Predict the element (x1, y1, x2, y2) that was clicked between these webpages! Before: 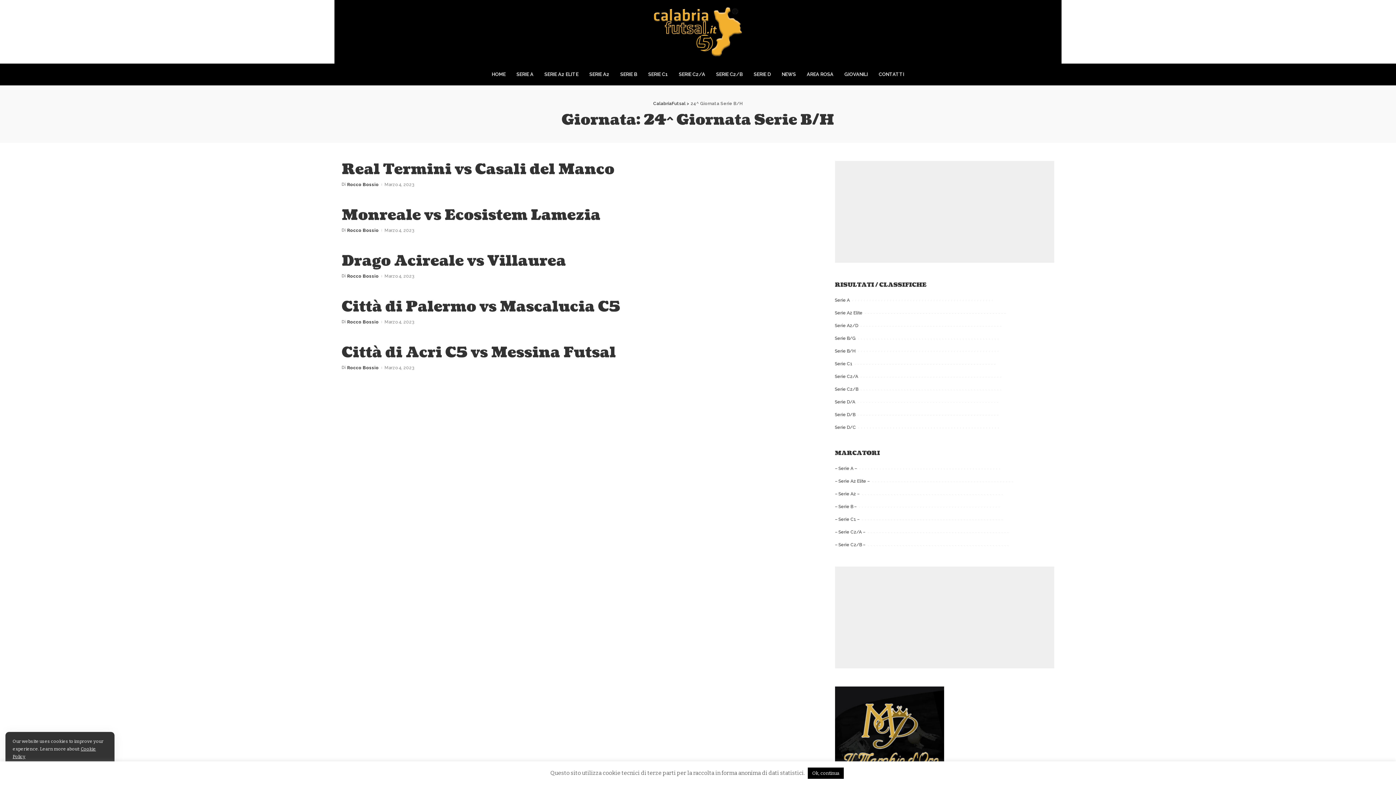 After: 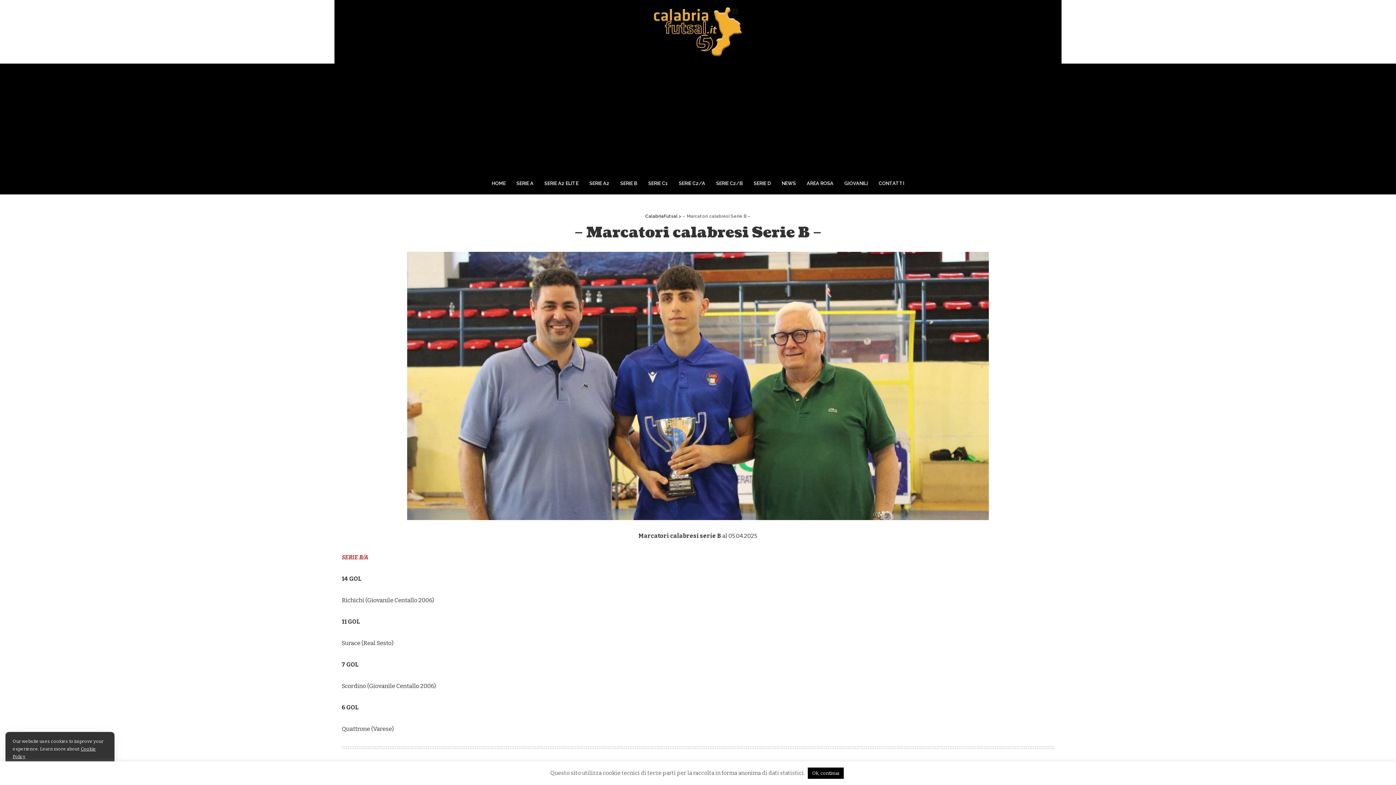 Action: label: – Serie B – bbox: (835, 504, 856, 509)